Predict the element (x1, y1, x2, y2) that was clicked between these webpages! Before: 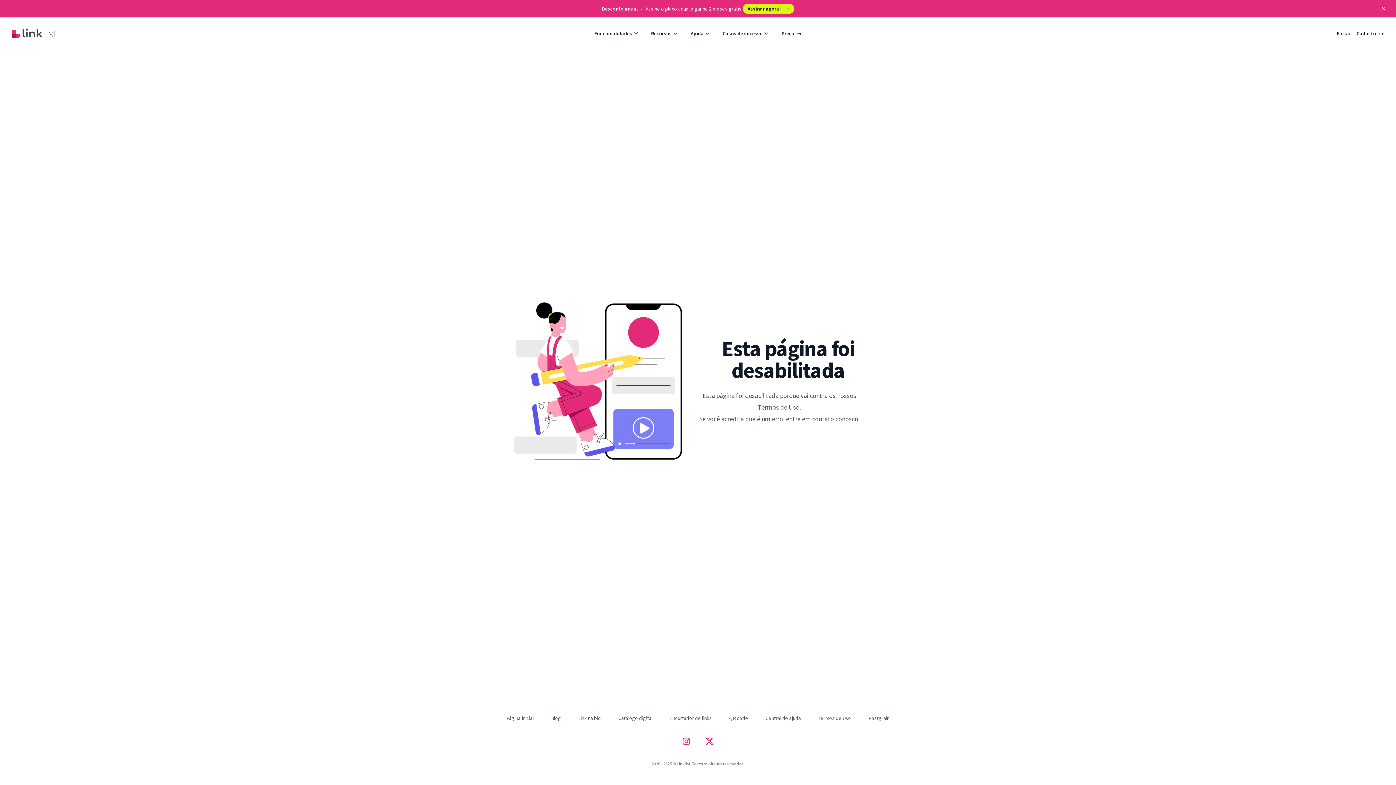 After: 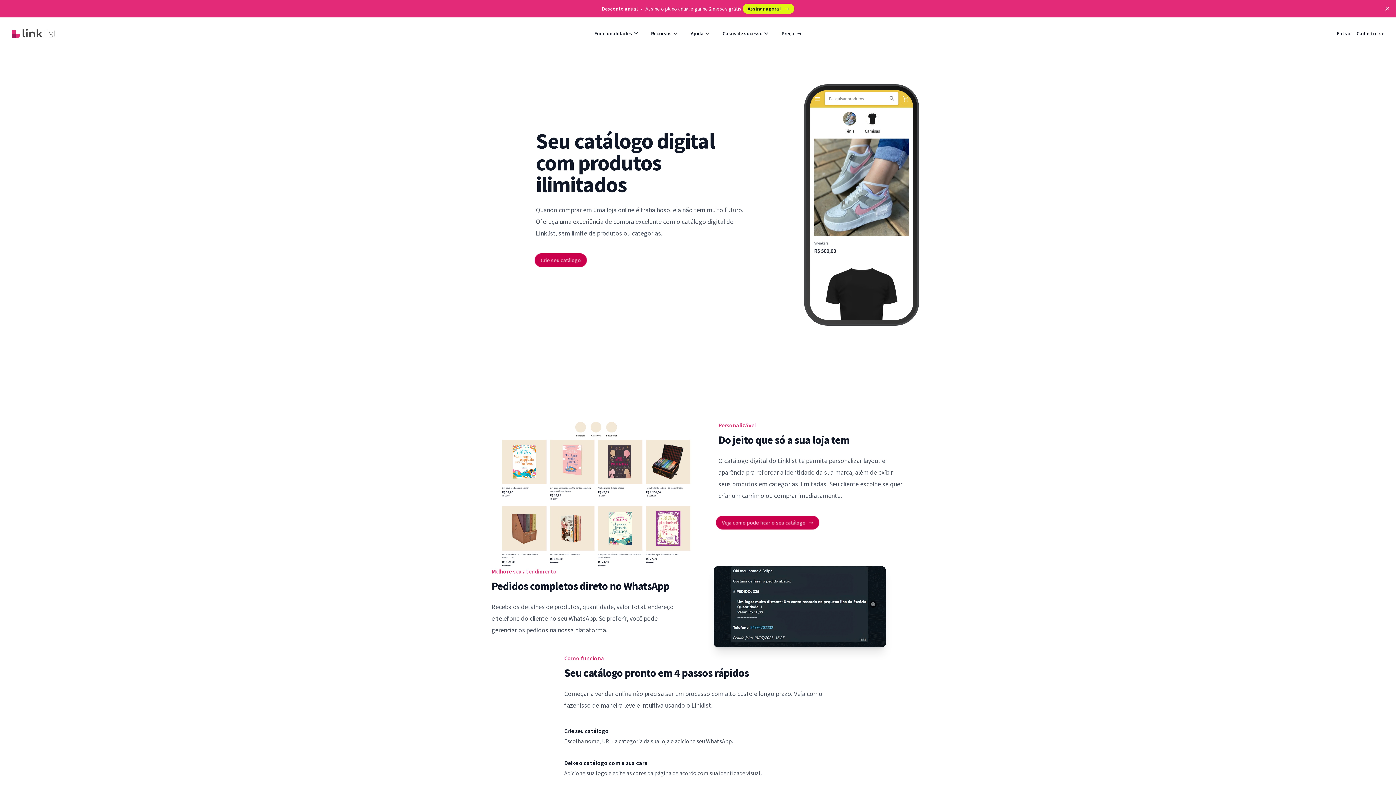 Action: label: Catálogo digital bbox: (618, 715, 652, 721)